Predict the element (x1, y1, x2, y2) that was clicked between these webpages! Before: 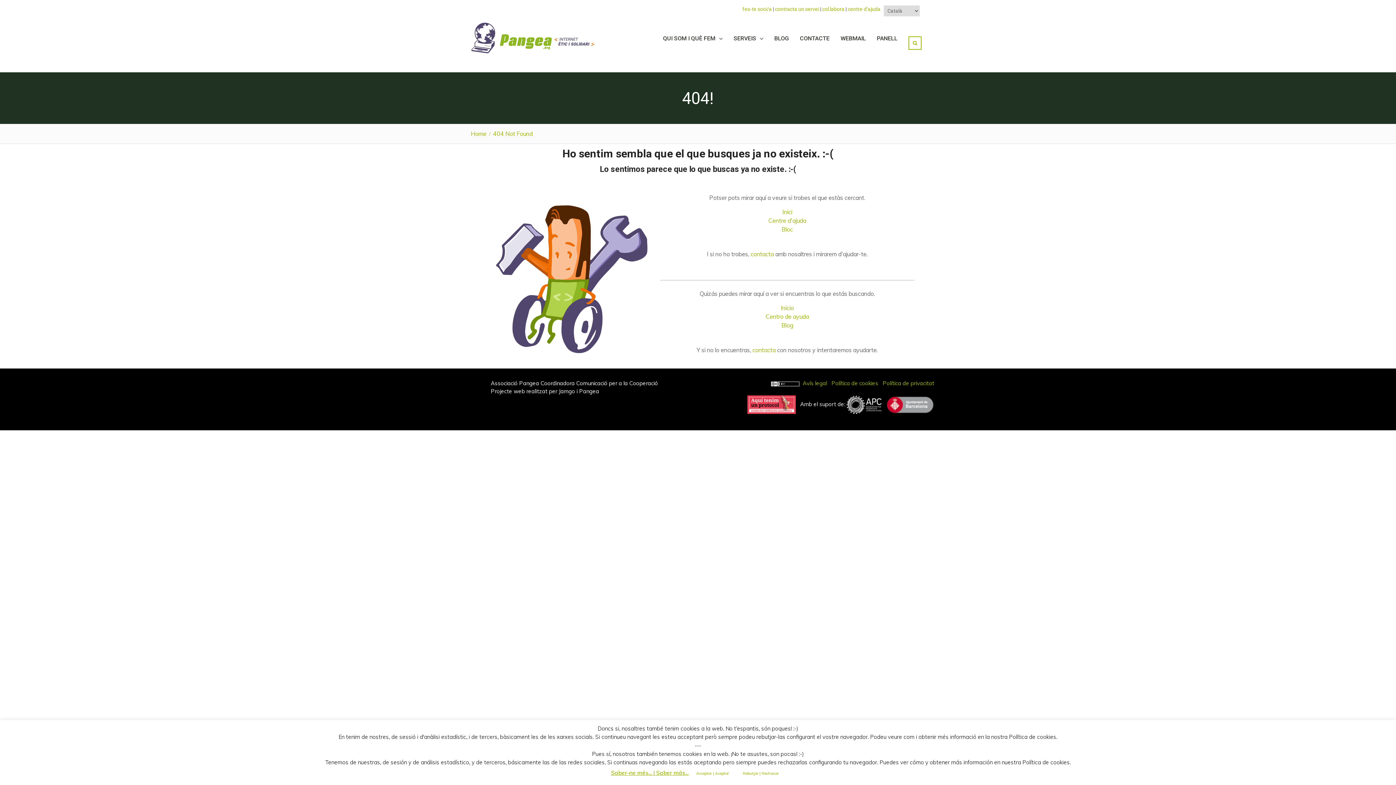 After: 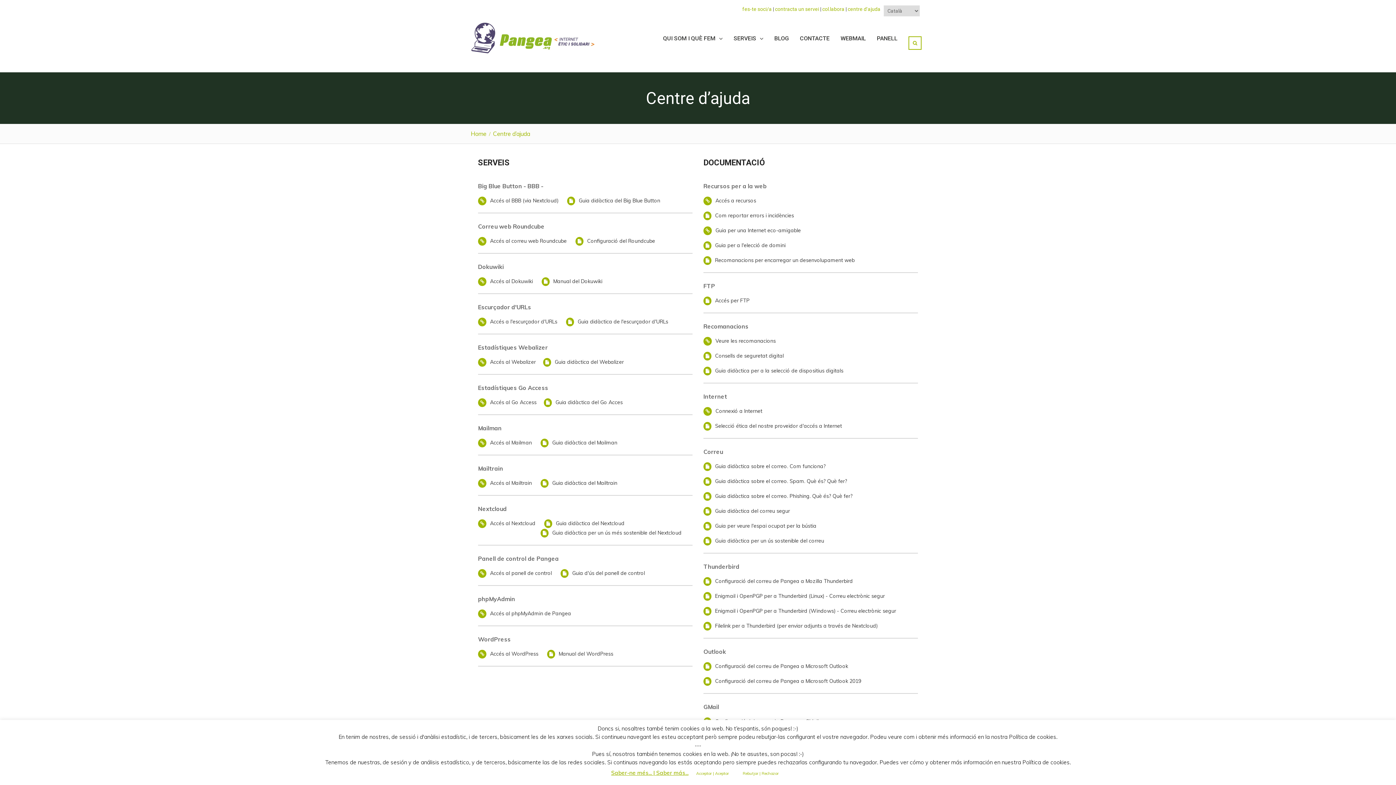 Action: label: centre d'ajuda bbox: (848, 6, 880, 12)